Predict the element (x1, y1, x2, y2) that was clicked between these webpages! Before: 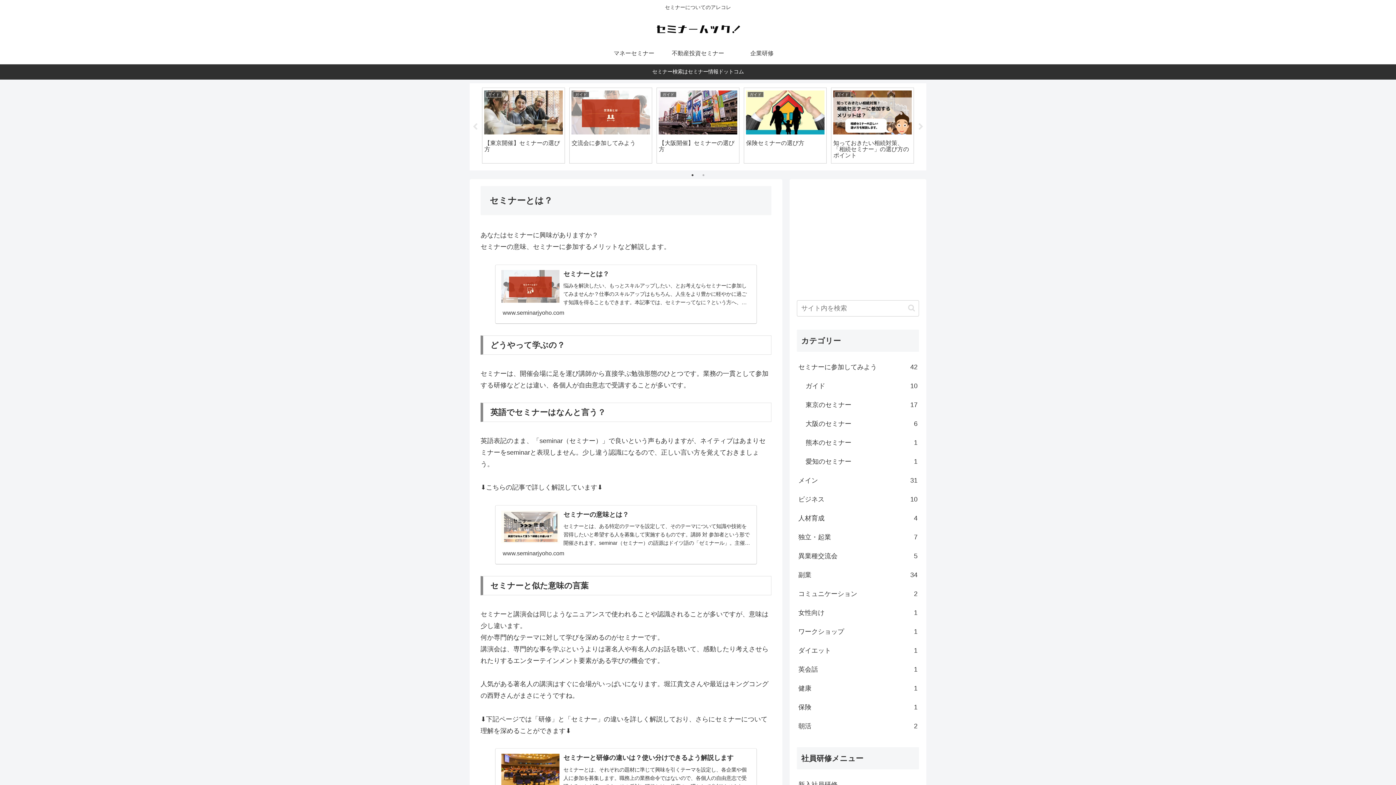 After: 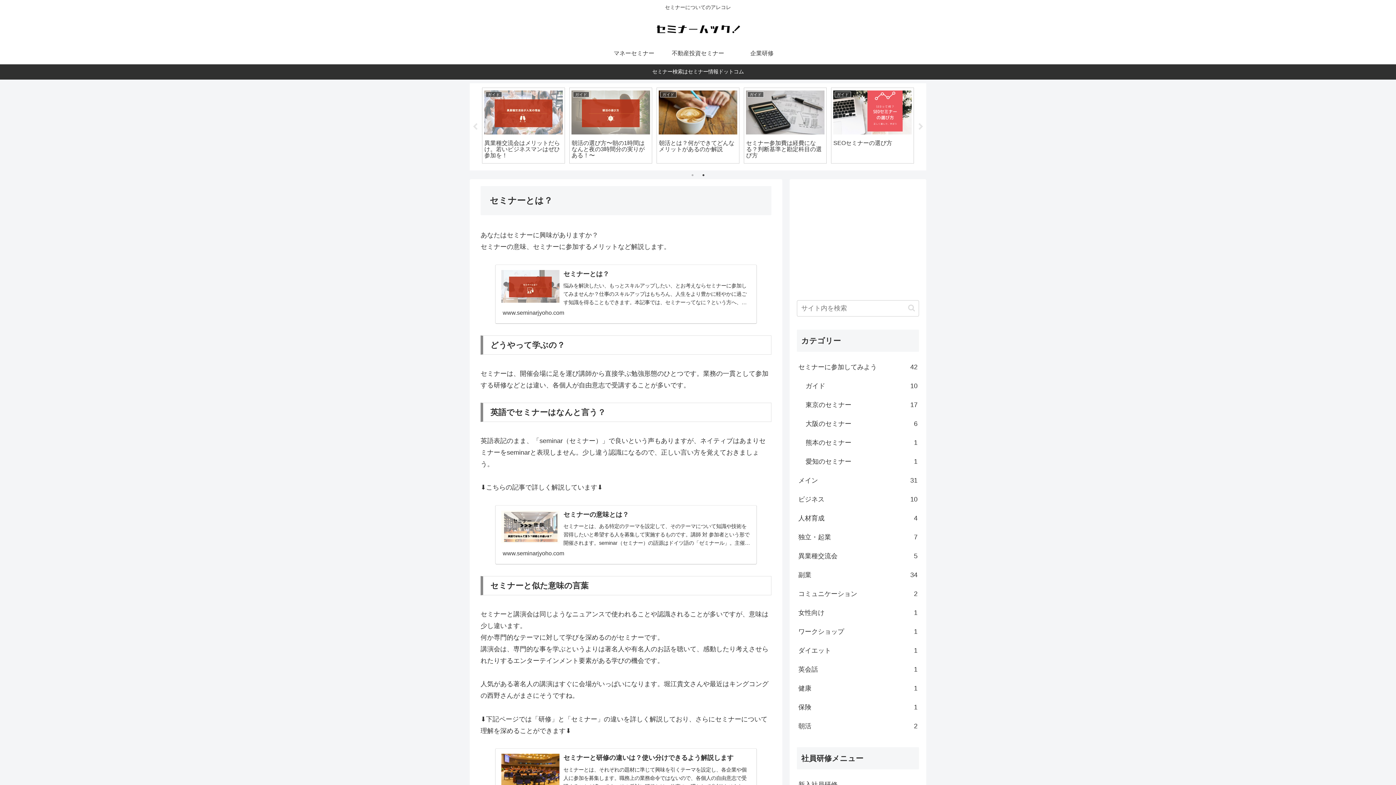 Action: bbox: (700, 171, 707, 178) label: 2 of 2